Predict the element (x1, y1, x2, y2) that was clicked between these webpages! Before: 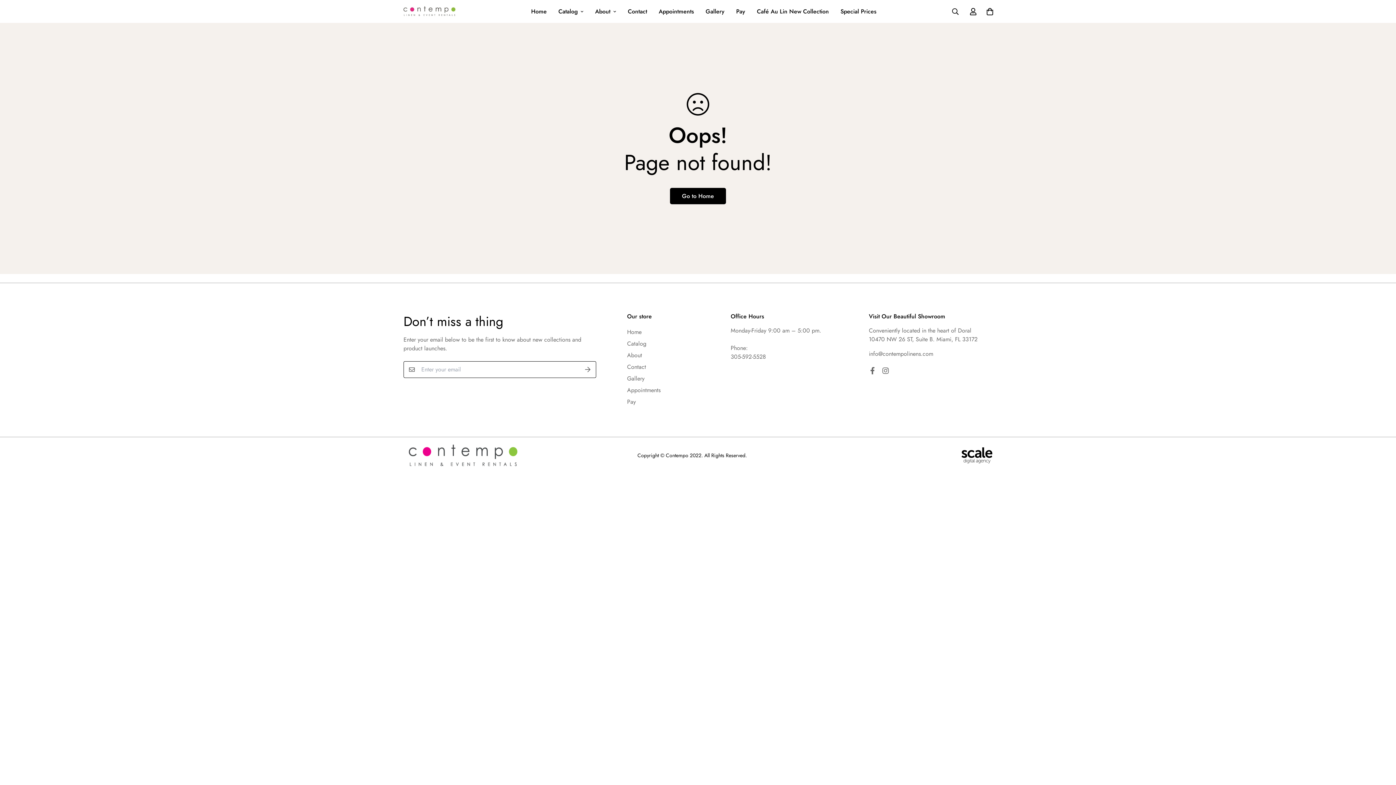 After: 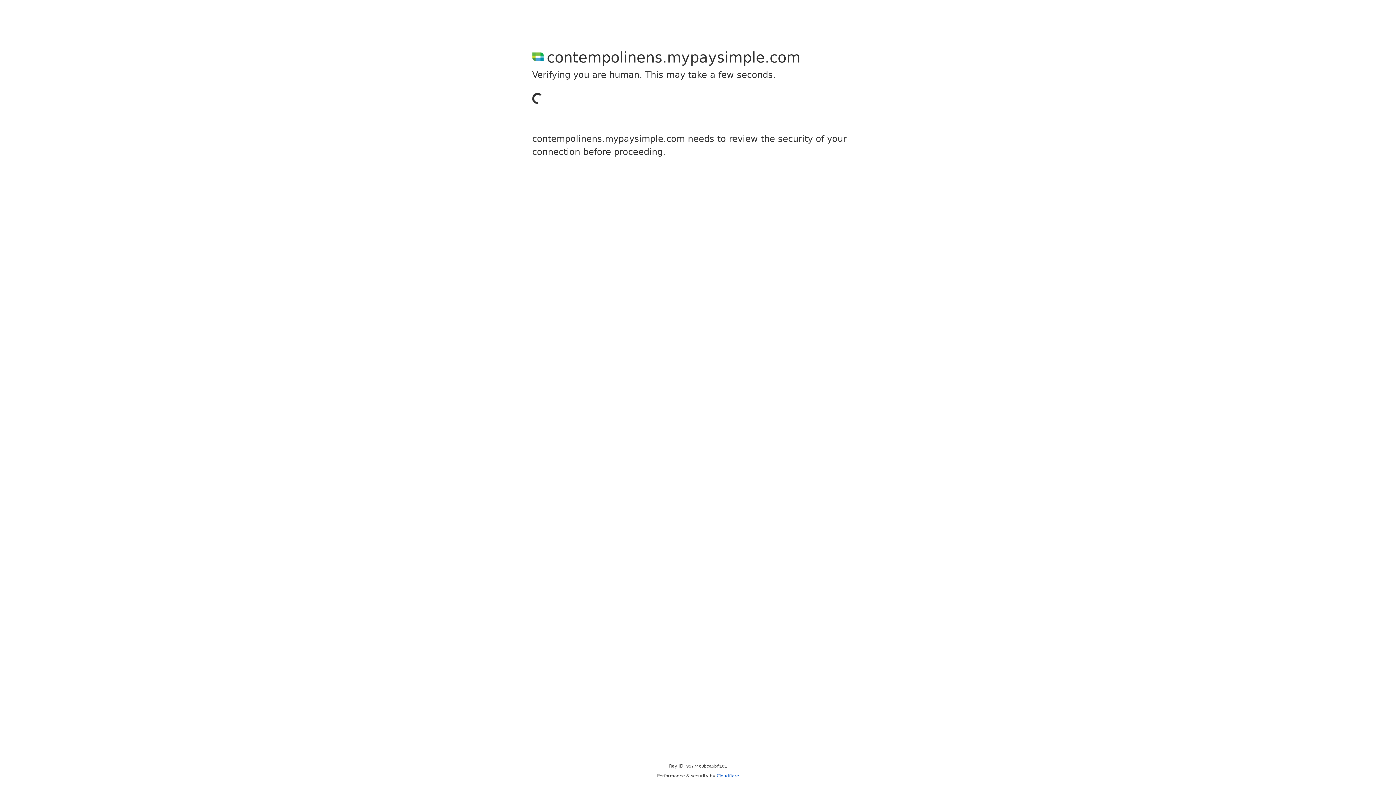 Action: bbox: (730, 0, 751, 22) label: Pay